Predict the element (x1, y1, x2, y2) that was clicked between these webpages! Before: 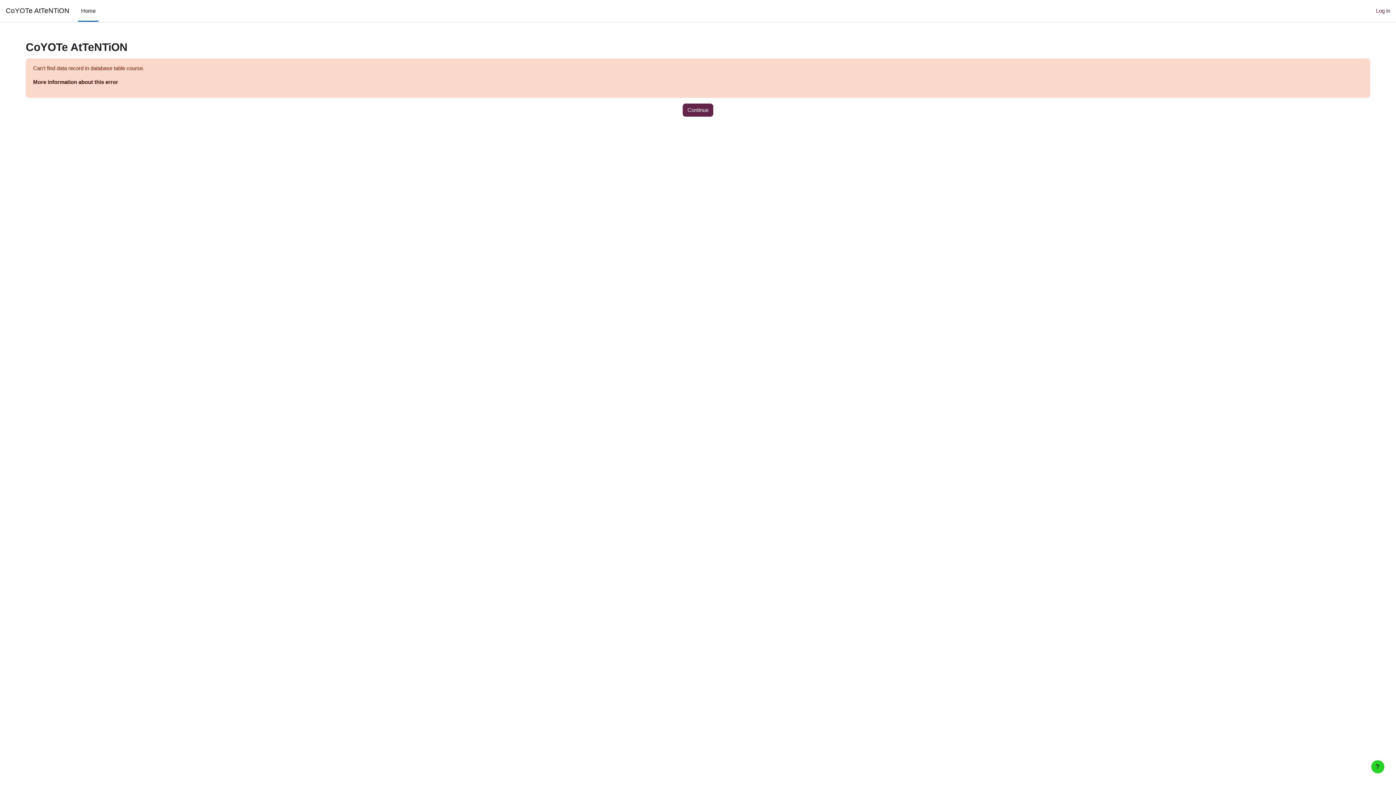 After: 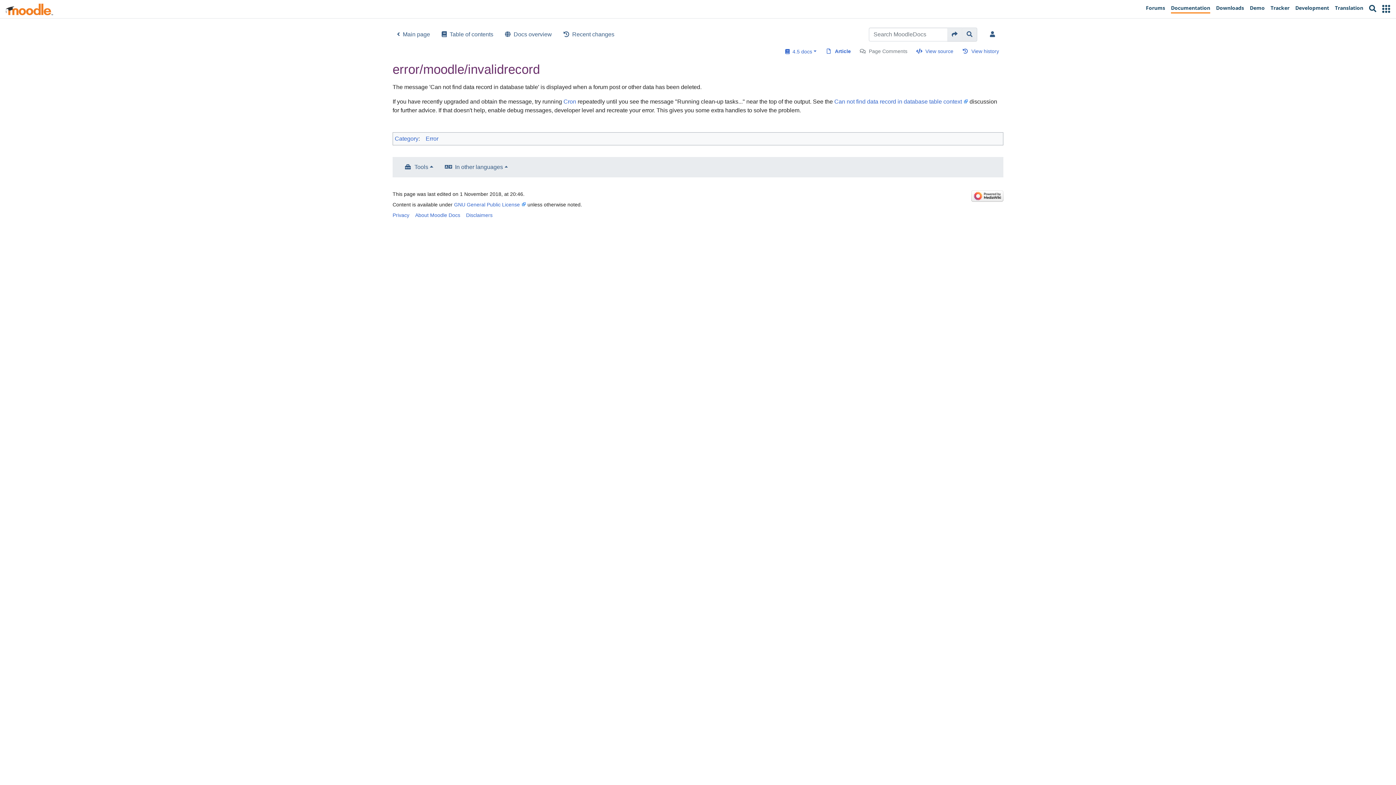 Action: label: More information about this error bbox: (33, 78, 118, 85)